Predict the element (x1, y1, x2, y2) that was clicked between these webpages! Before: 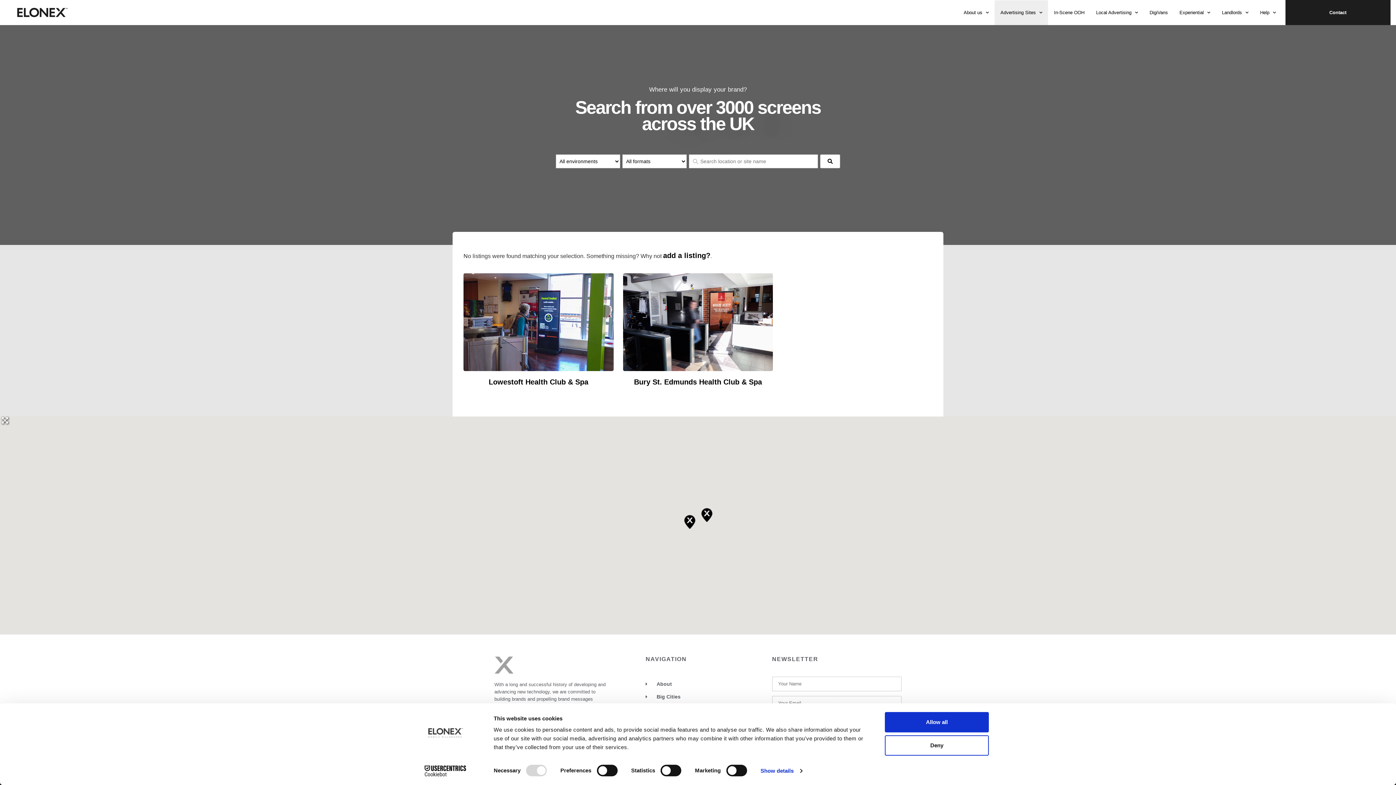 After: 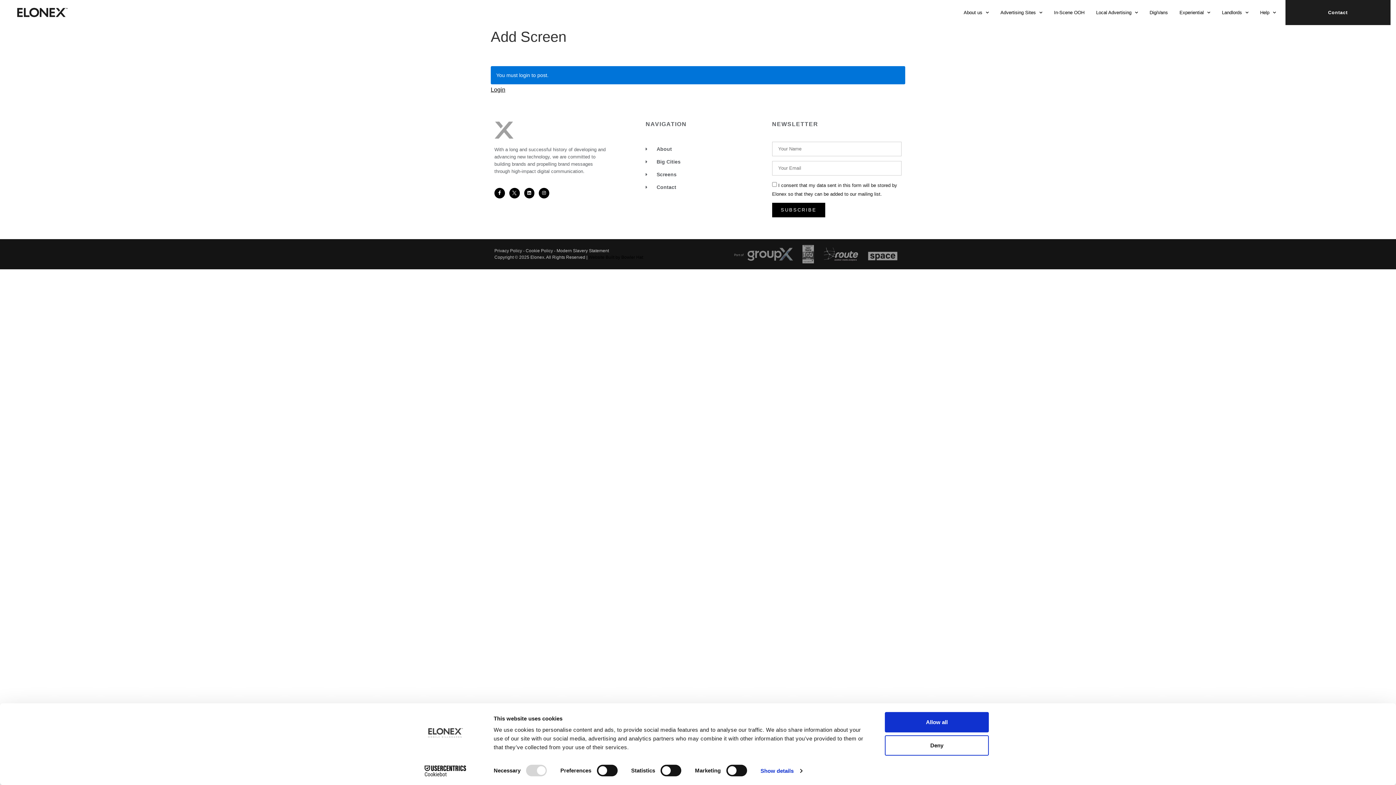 Action: bbox: (663, 251, 710, 259) label: add a listing?